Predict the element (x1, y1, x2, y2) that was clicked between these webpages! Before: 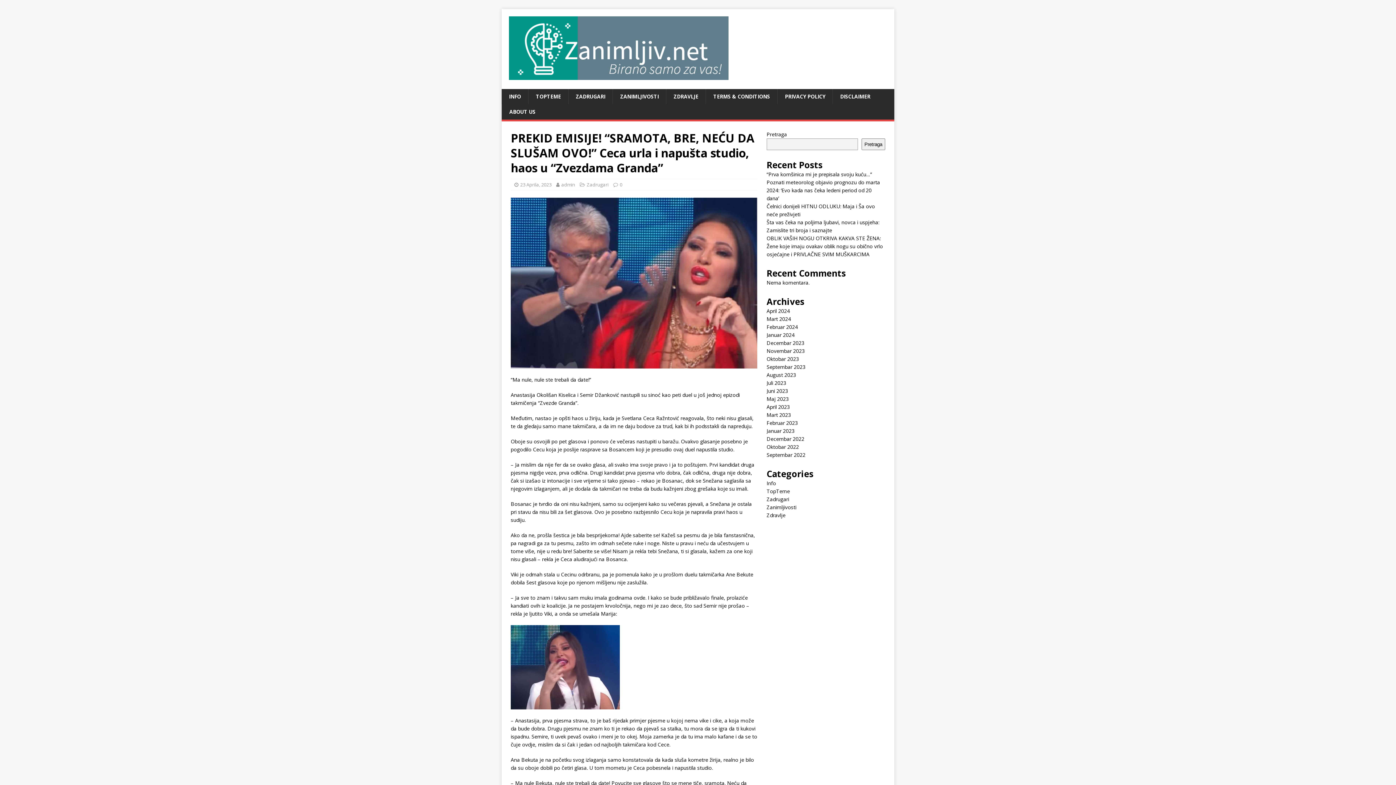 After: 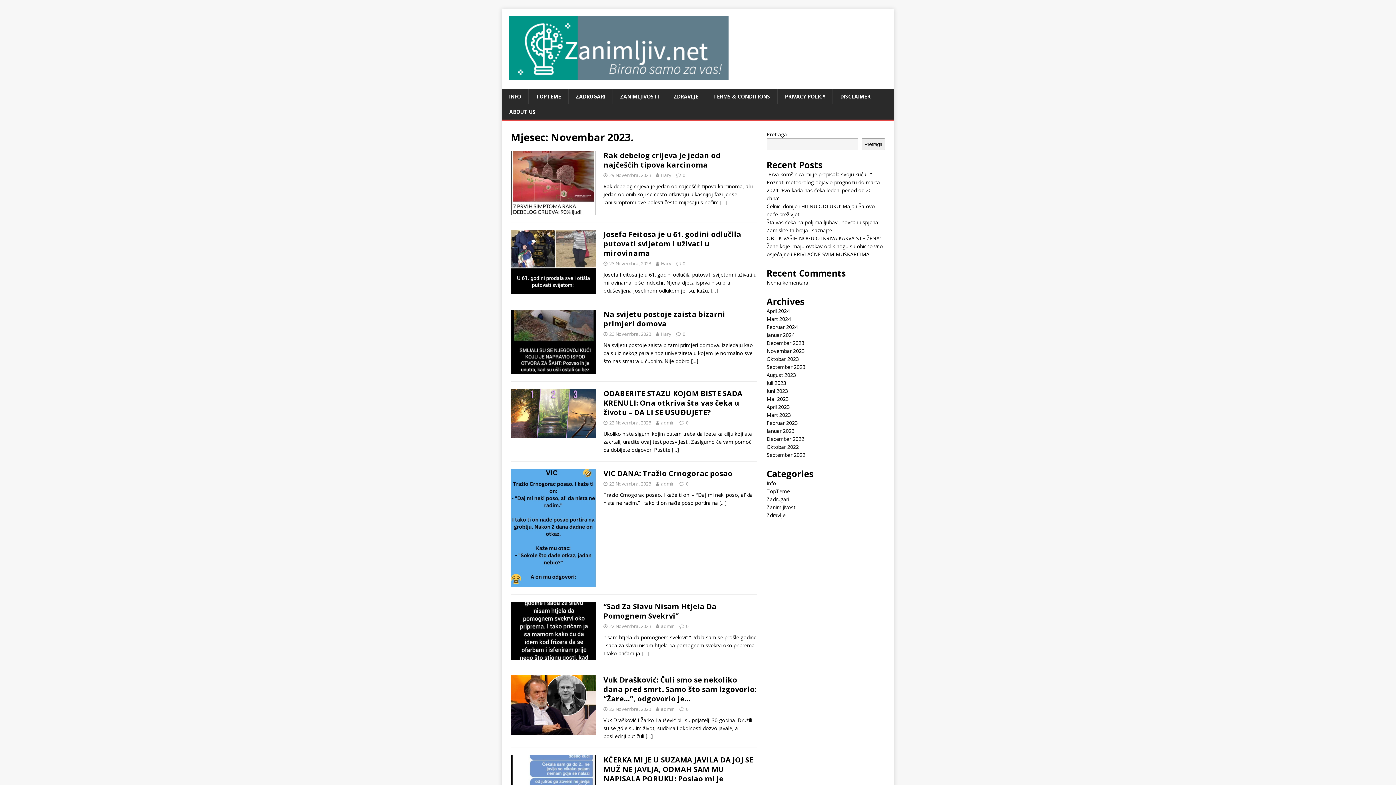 Action: bbox: (766, 347, 805, 354) label: Novembar 2023